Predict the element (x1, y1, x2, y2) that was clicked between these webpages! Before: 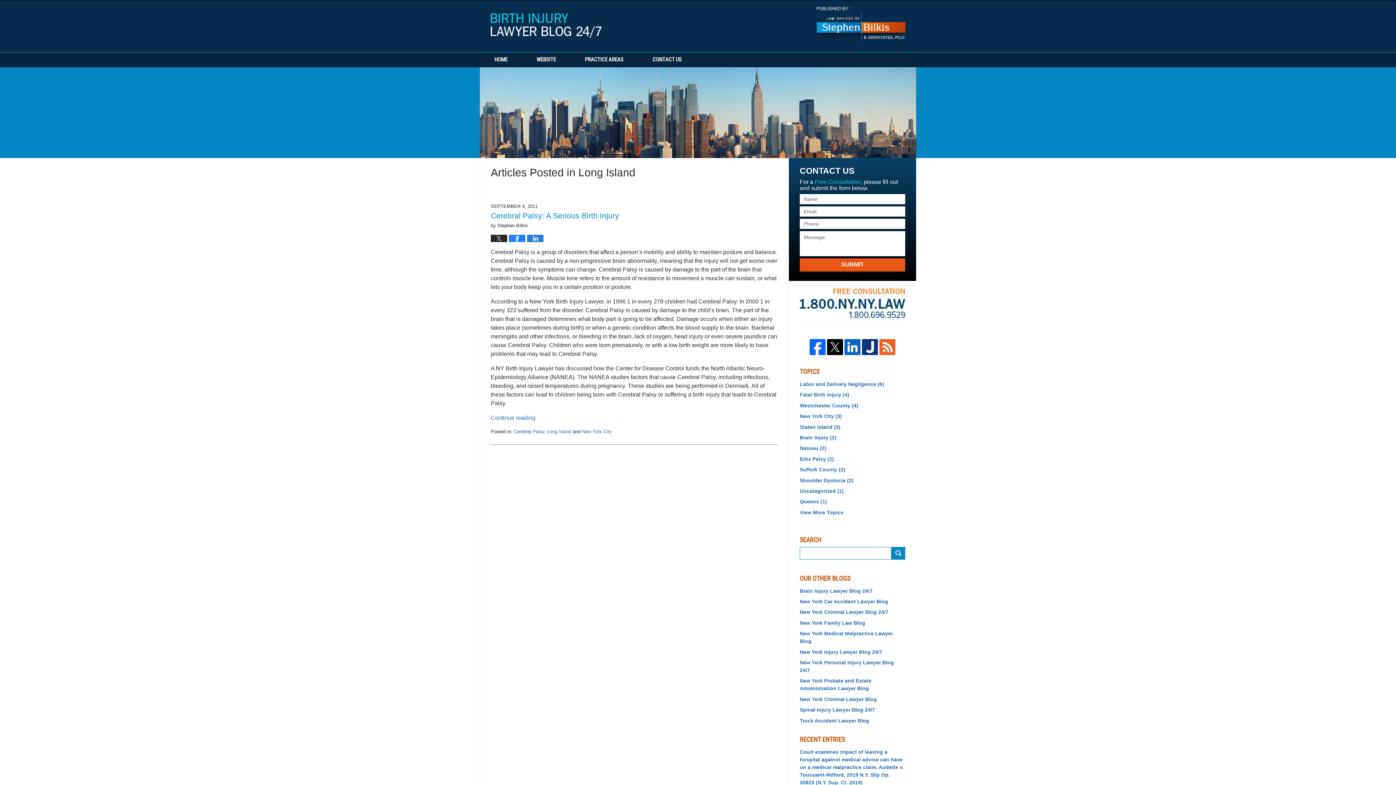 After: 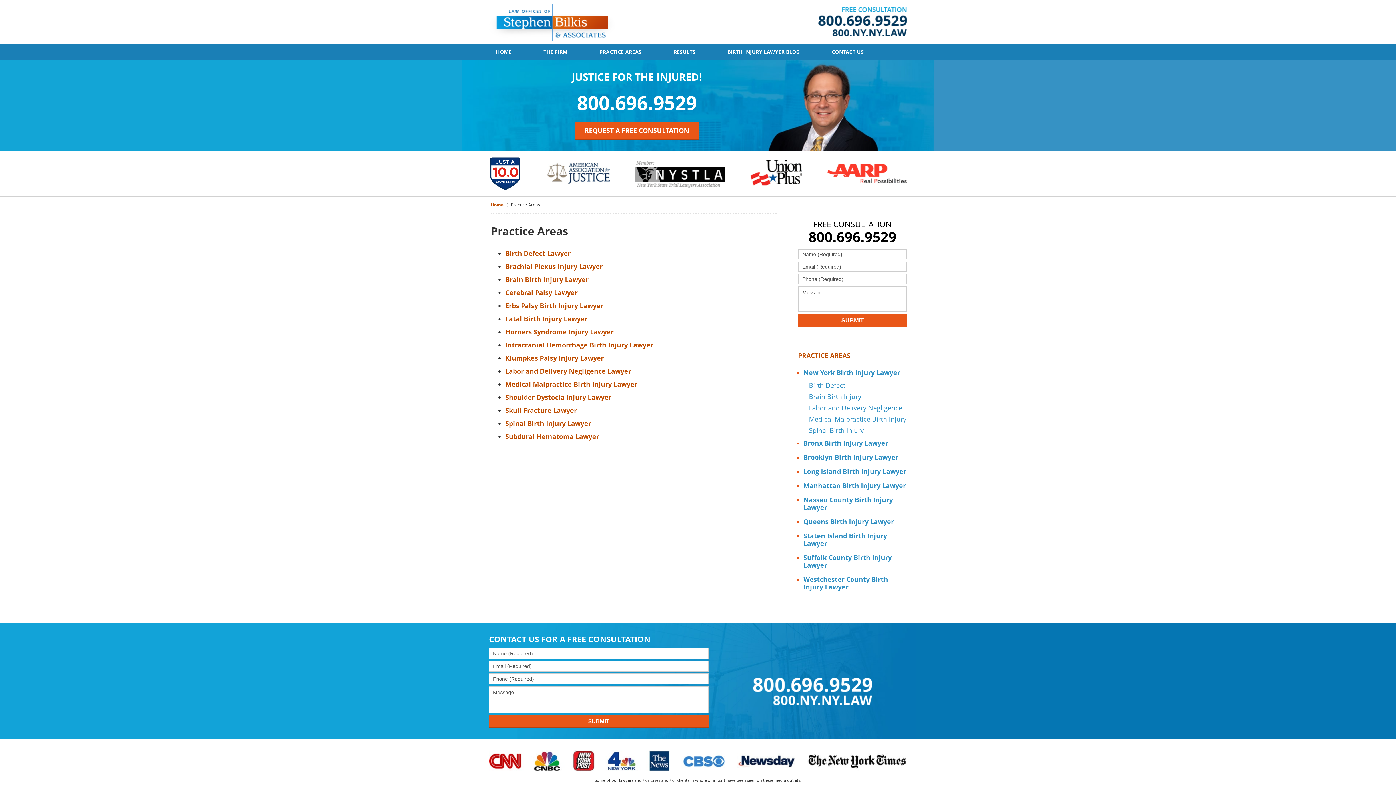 Action: label: PRACTICE AREAS bbox: (570, 52, 638, 67)